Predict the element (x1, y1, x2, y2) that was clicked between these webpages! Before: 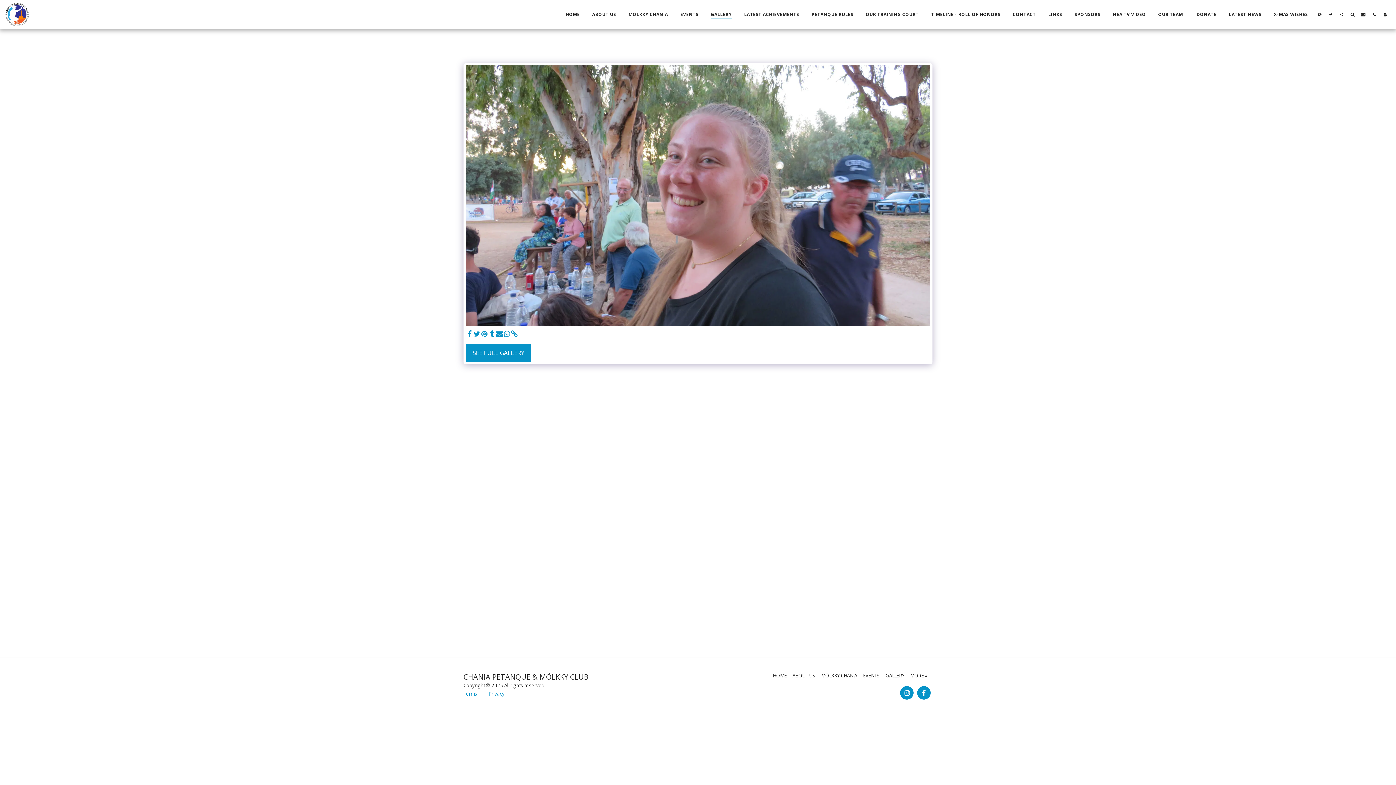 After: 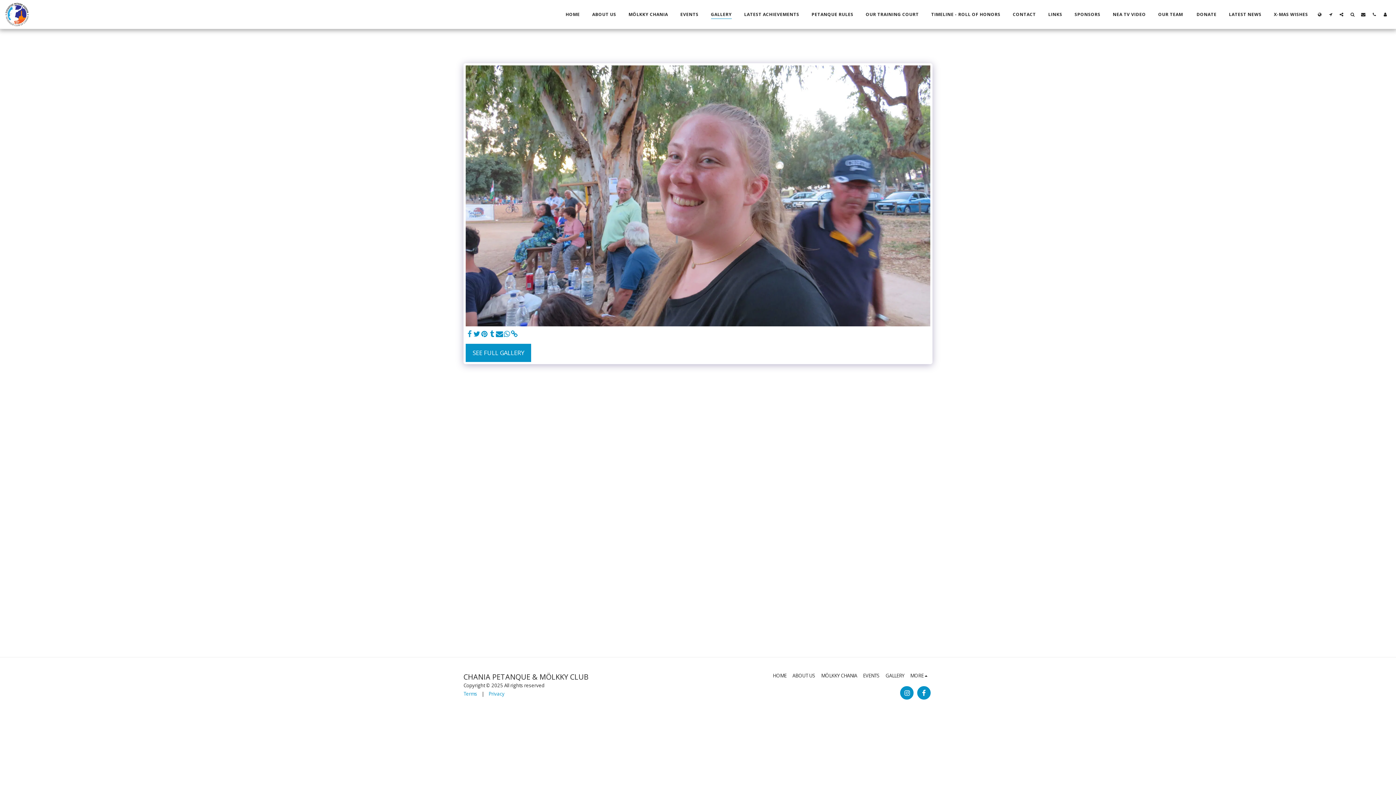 Action: bbox: (465, 330, 473, 338) label:  